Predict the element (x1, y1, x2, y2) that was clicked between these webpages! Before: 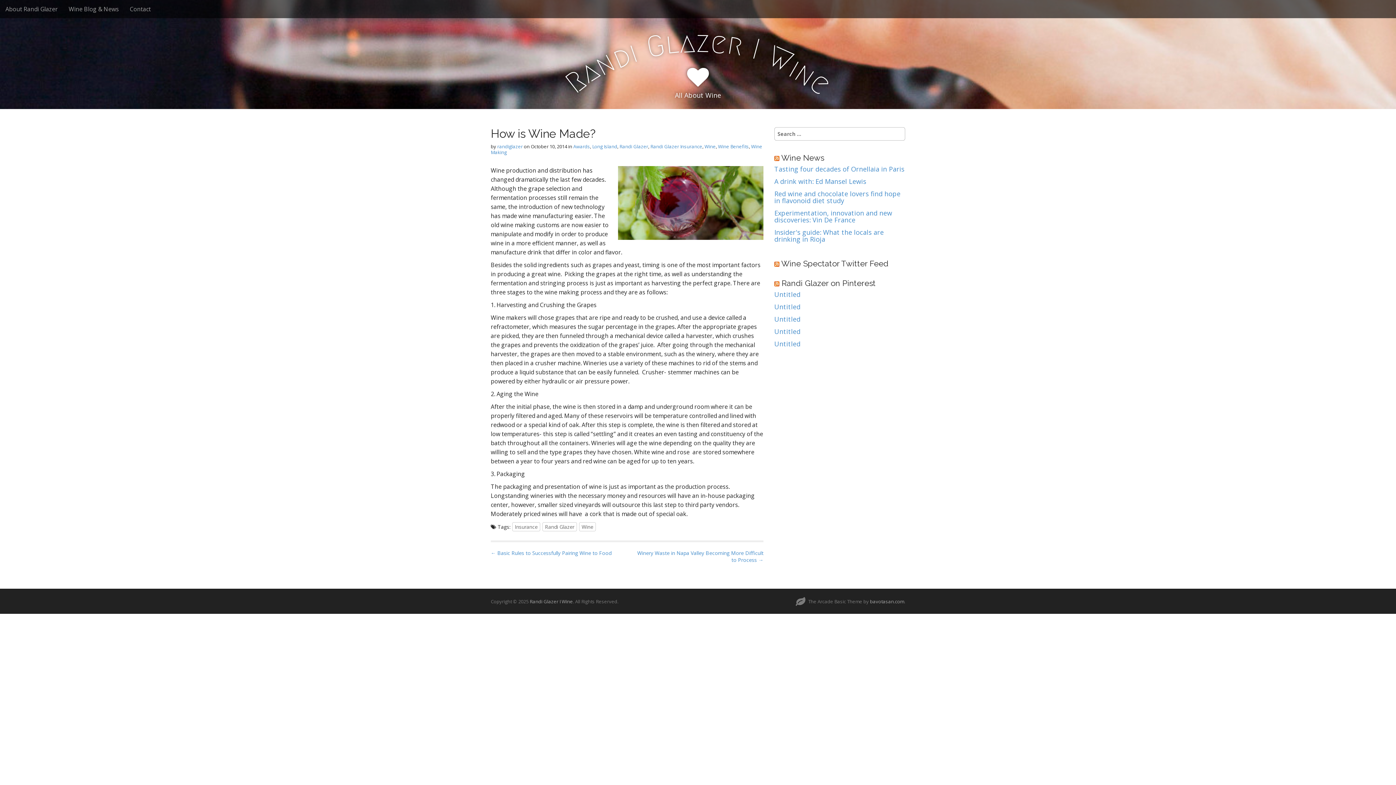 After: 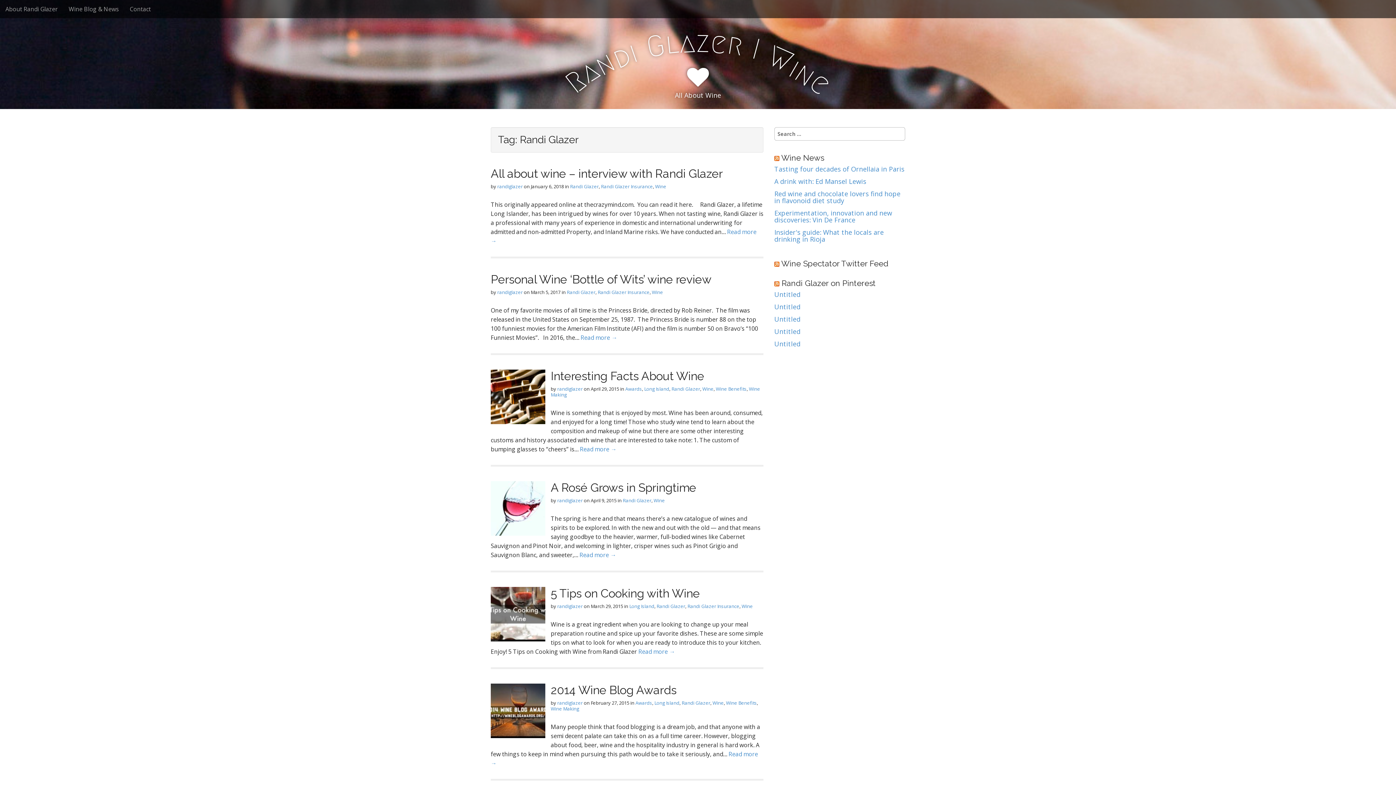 Action: label: Randi Glazer bbox: (542, 522, 577, 531)